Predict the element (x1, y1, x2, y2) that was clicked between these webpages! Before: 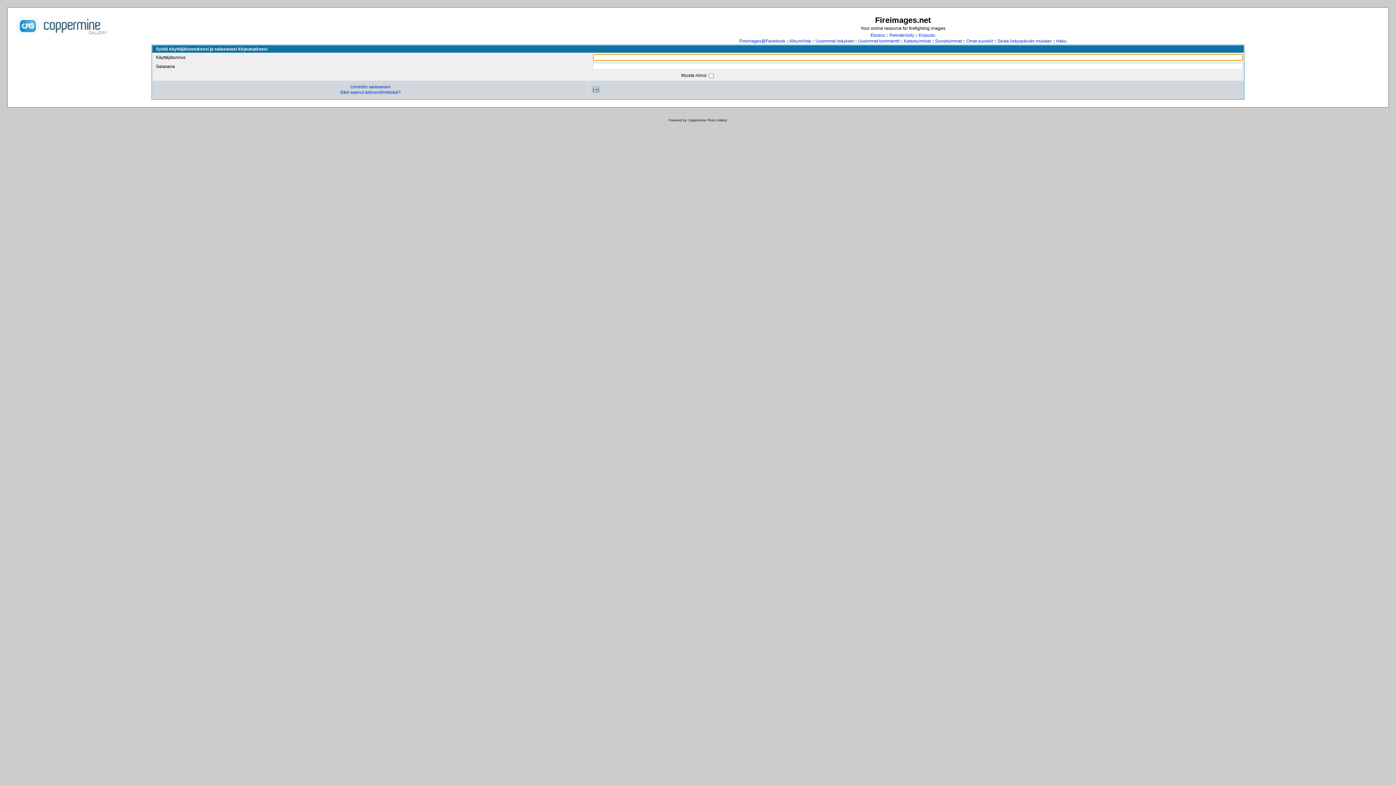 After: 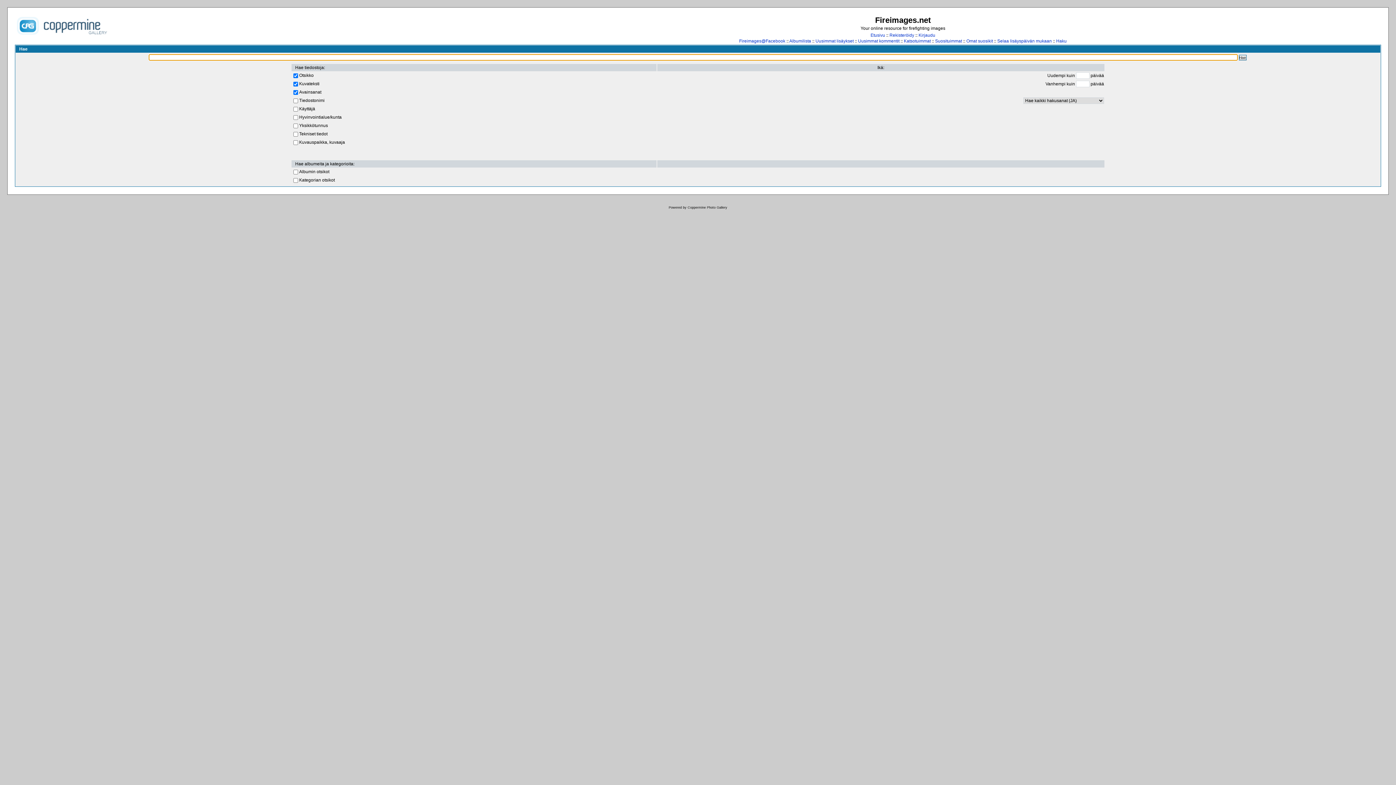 Action: label: Haku bbox: (1056, 38, 1066, 43)